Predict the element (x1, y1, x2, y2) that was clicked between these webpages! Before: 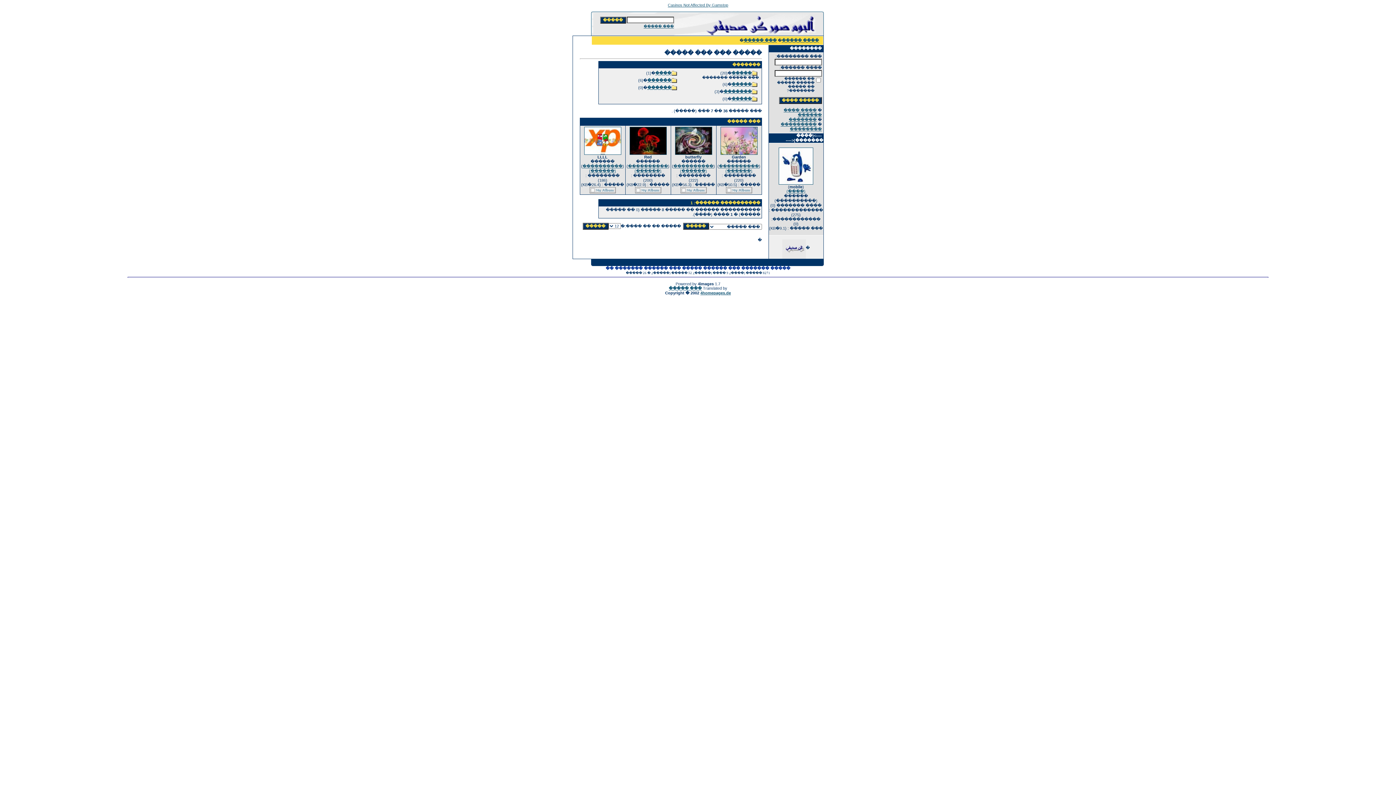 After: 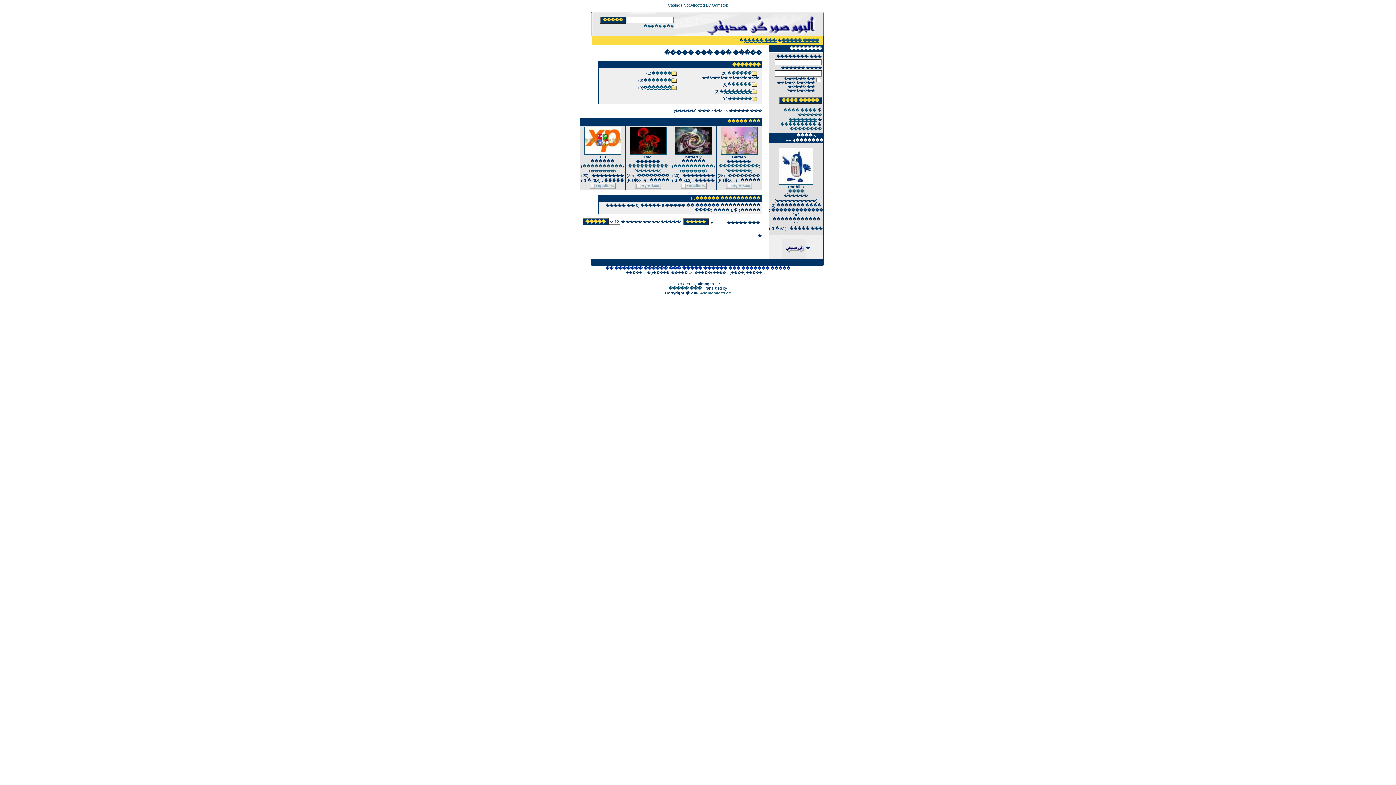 Action: bbox: (743, 38, 776, 42) label: ��� �����